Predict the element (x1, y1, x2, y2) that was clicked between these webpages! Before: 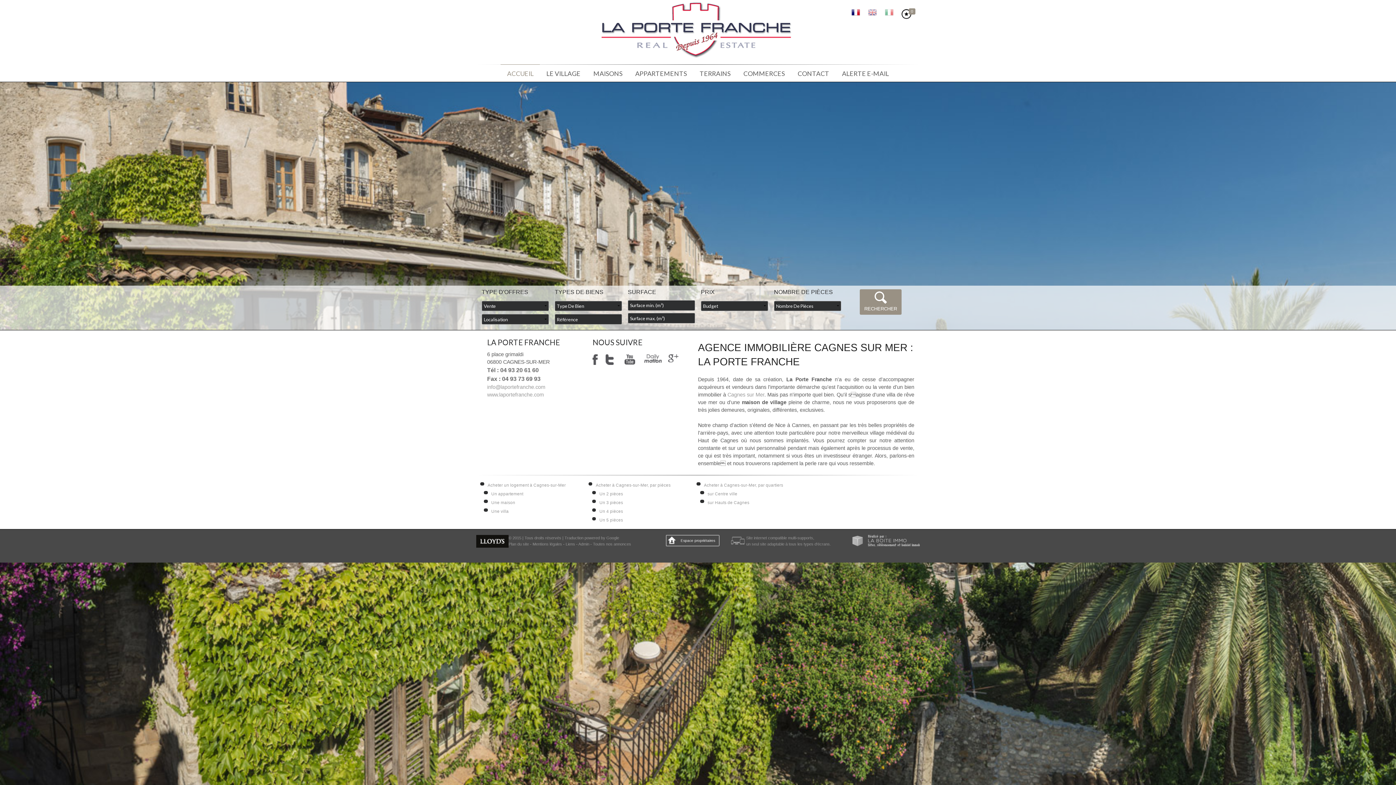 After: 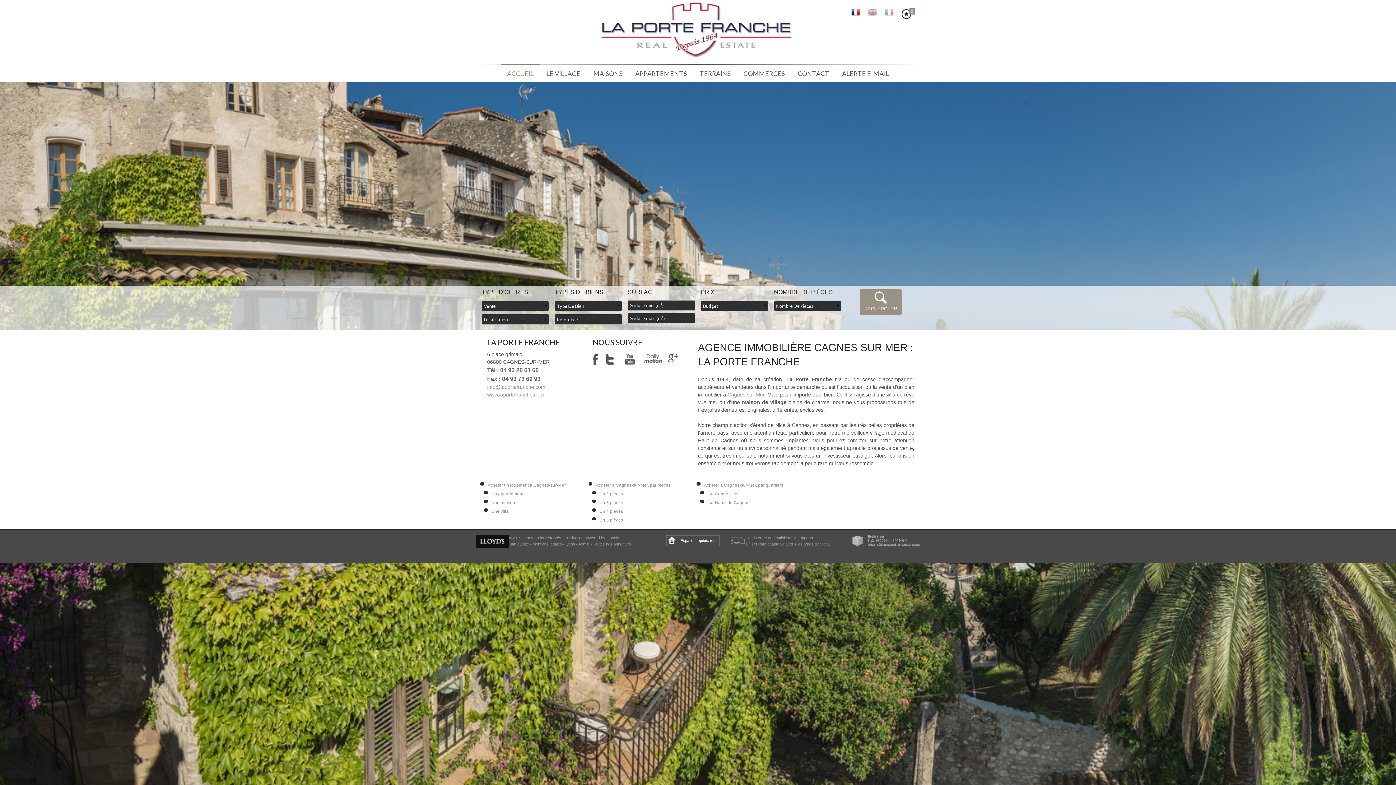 Action: label: www.laportefranche.com bbox: (487, 392, 544, 397)